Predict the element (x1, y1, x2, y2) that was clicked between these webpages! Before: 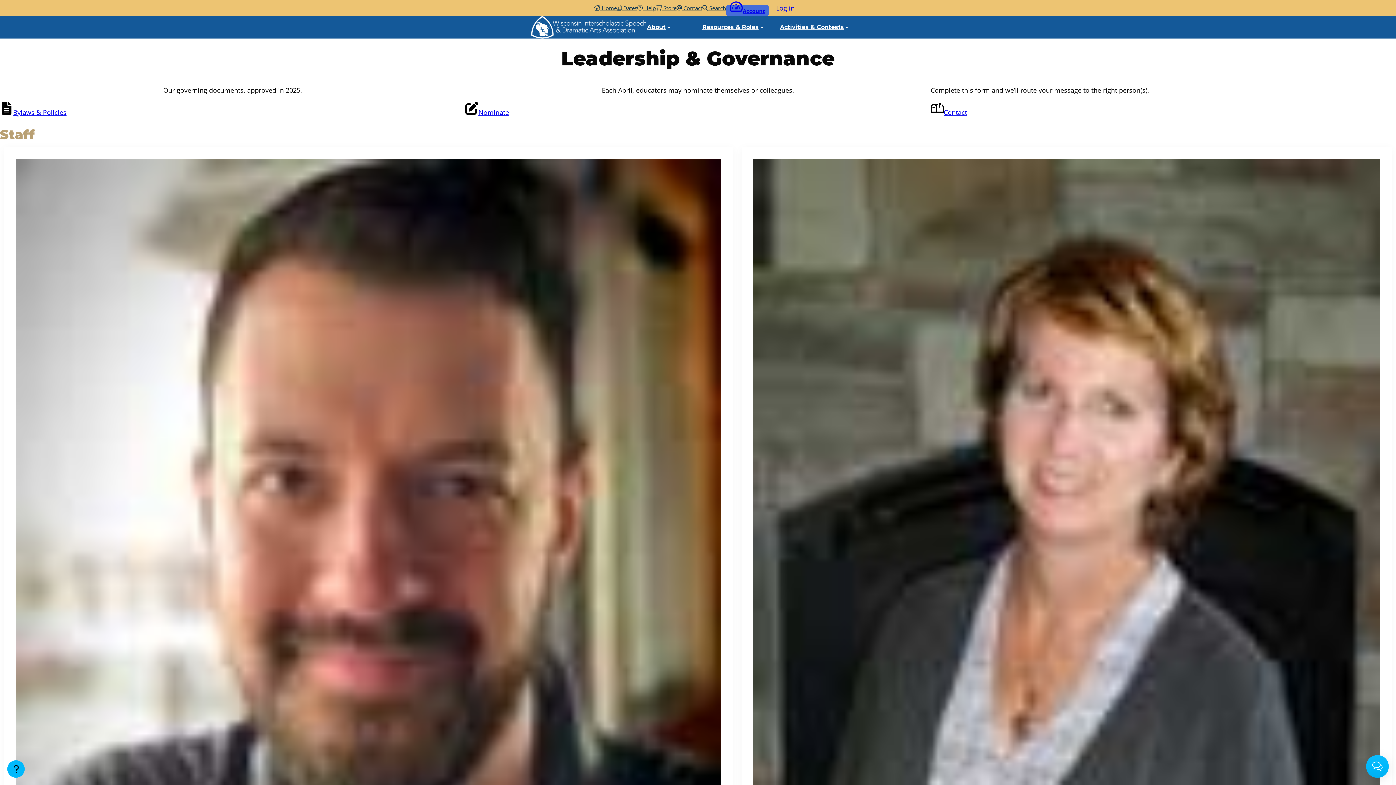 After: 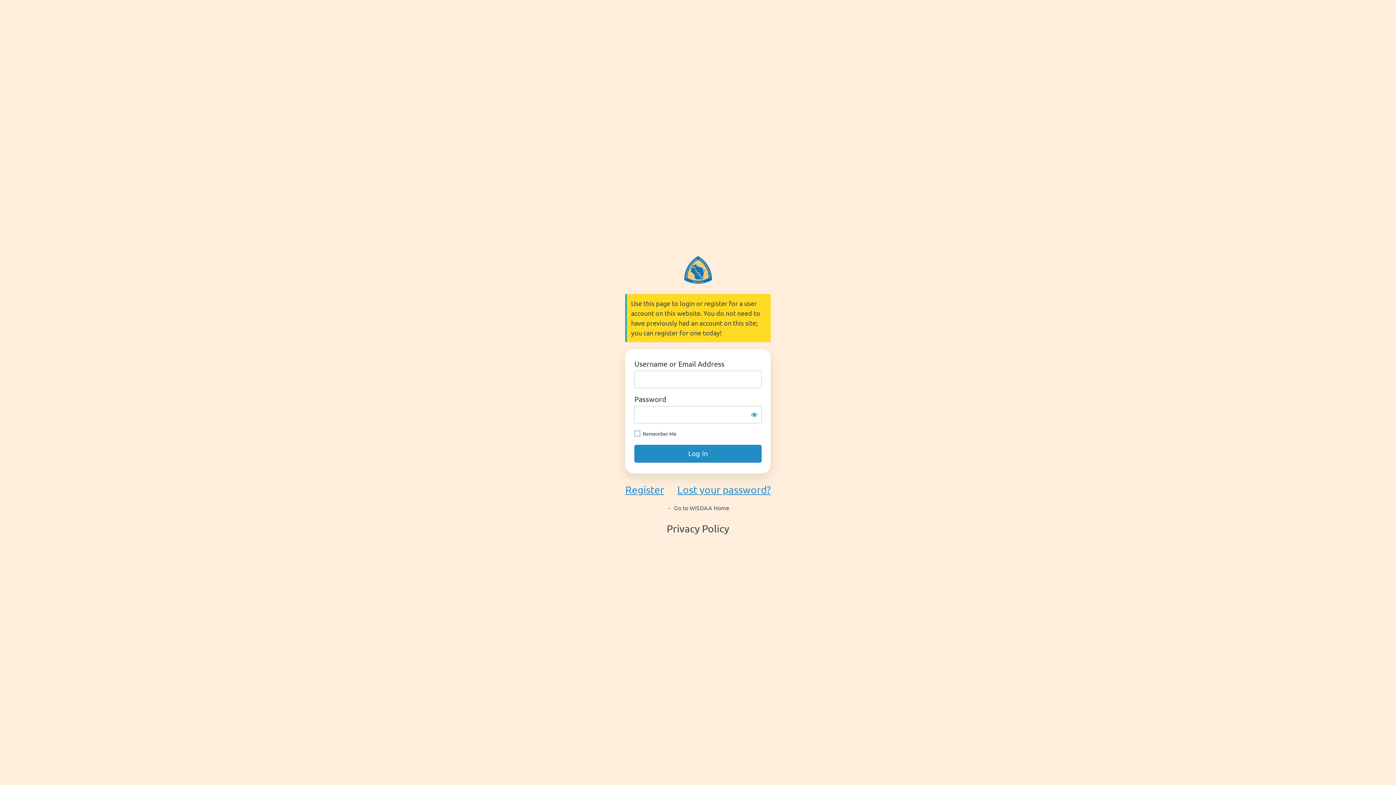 Action: bbox: (776, 3, 794, 12) label: Log in